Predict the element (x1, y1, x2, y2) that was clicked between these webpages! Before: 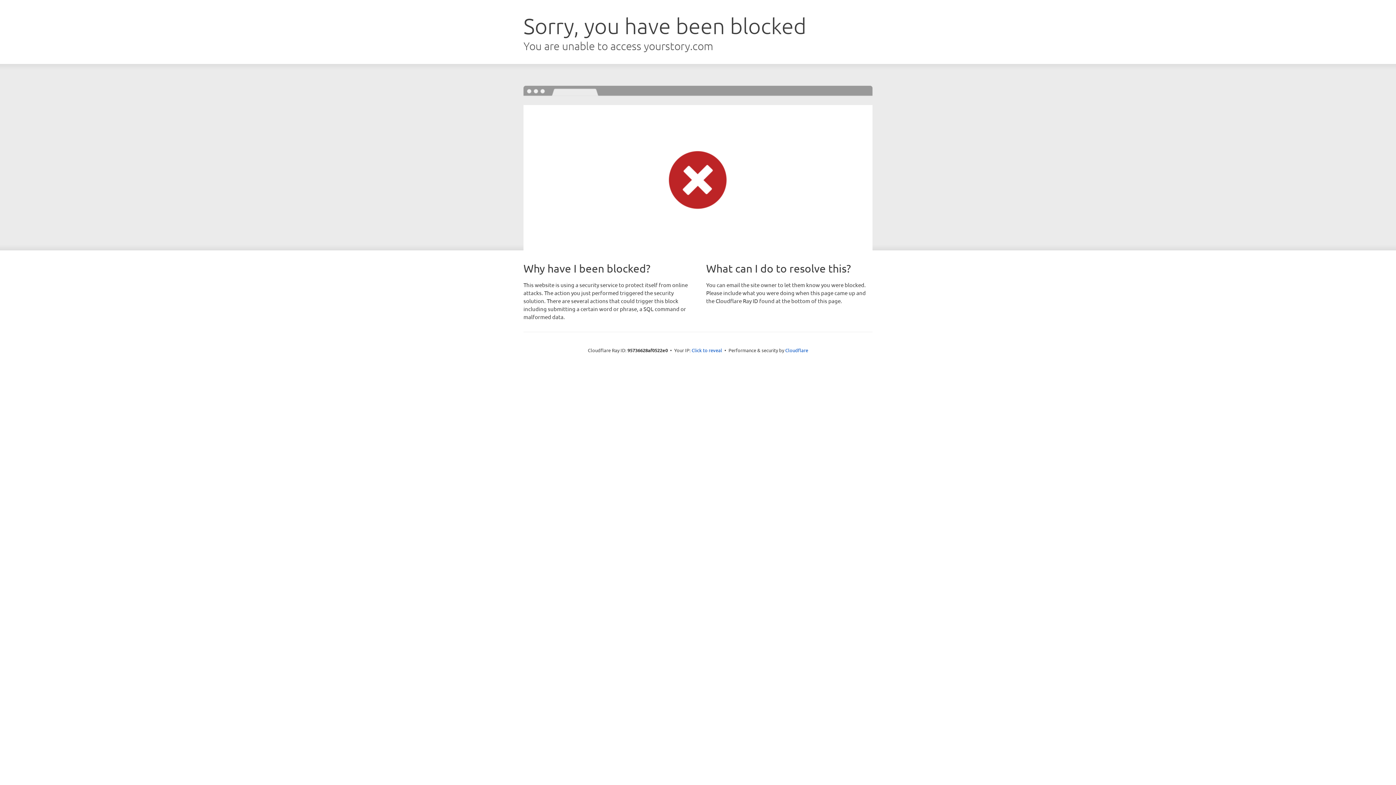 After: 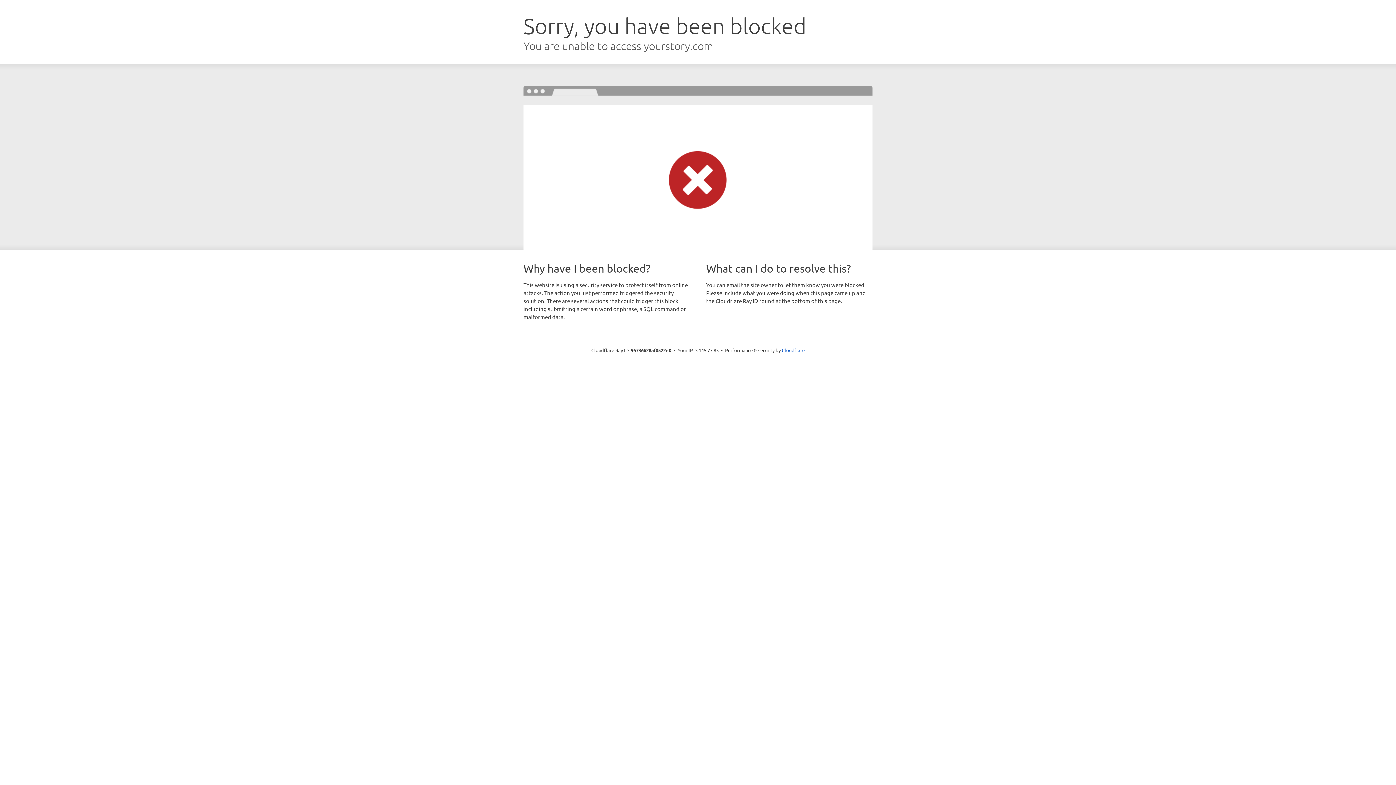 Action: bbox: (691, 346, 722, 353) label: Click to reveal